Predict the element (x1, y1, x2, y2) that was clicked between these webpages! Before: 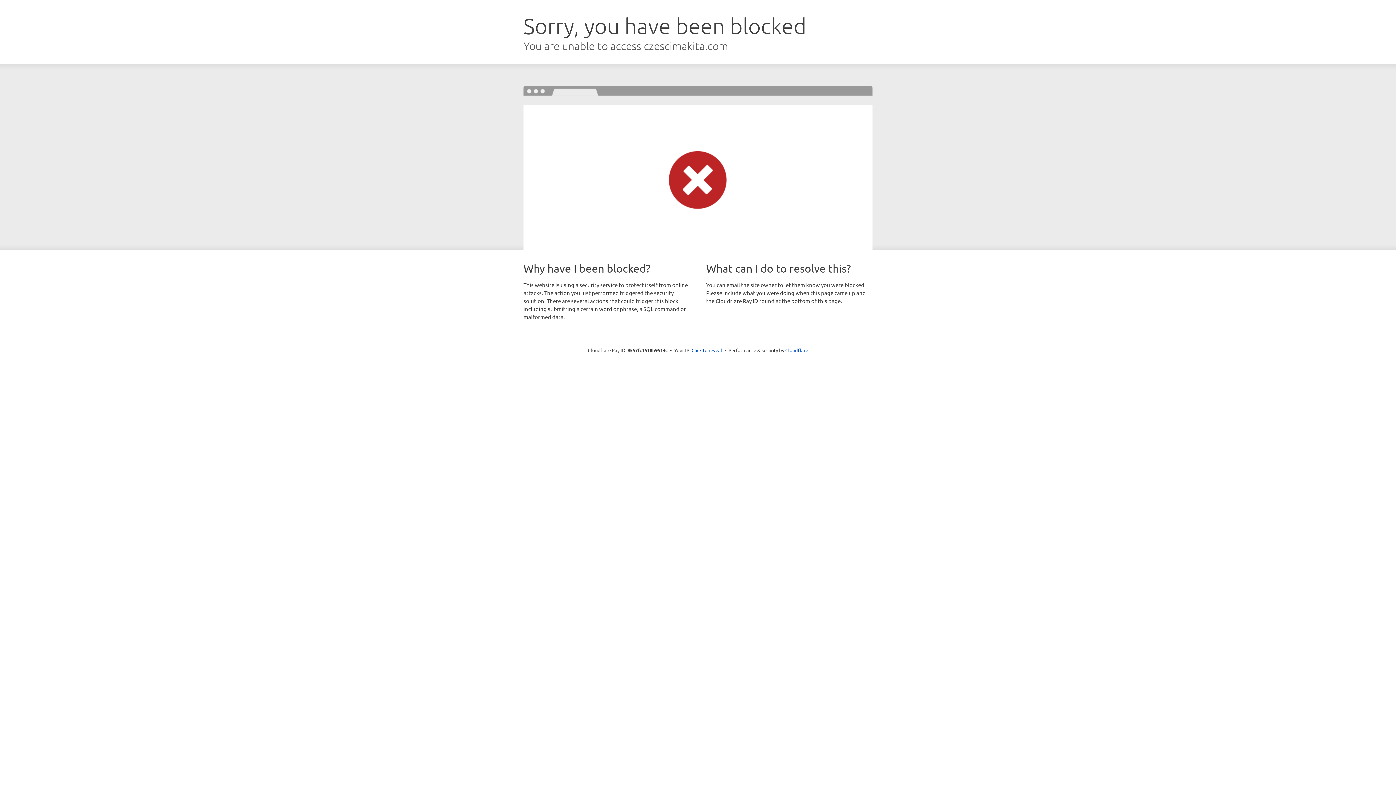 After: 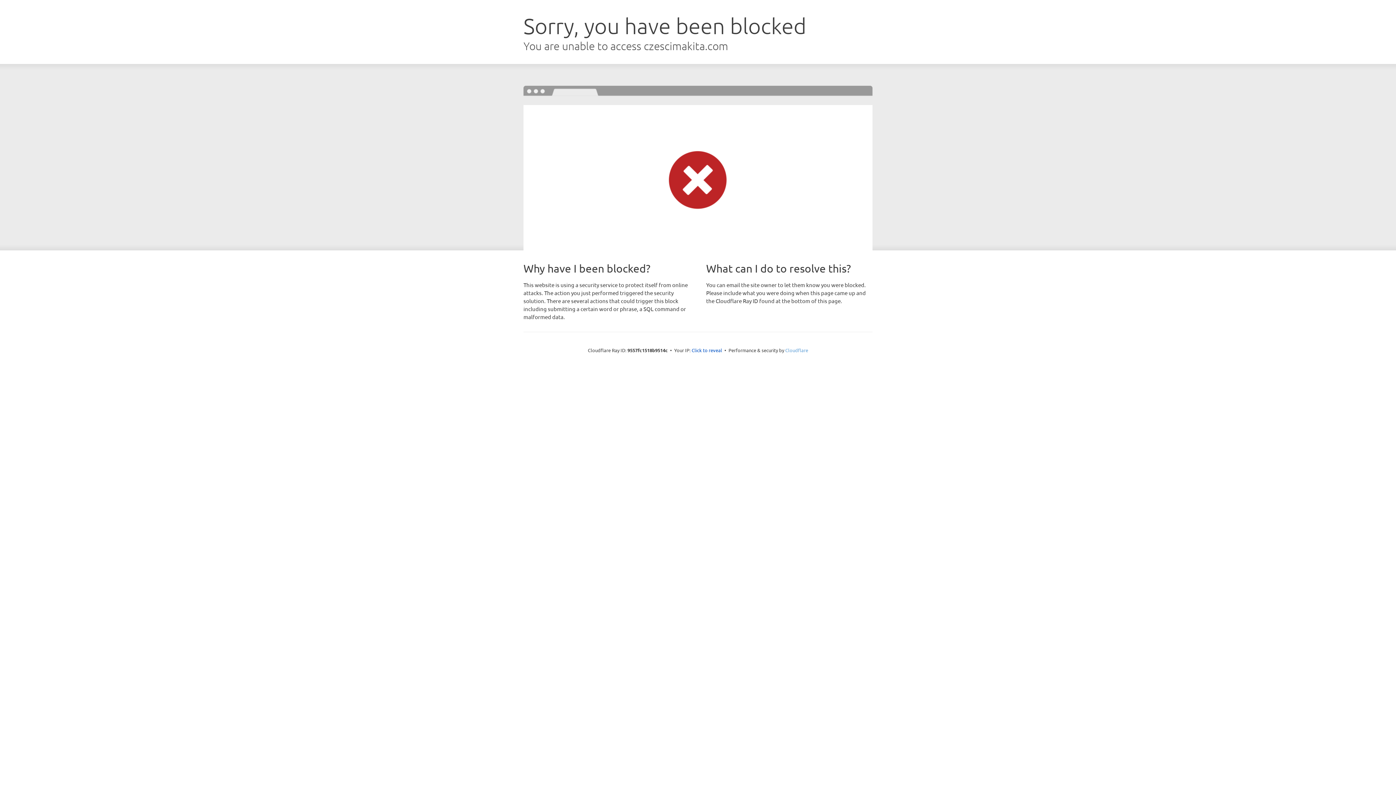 Action: bbox: (785, 347, 808, 353) label: Cloudflare